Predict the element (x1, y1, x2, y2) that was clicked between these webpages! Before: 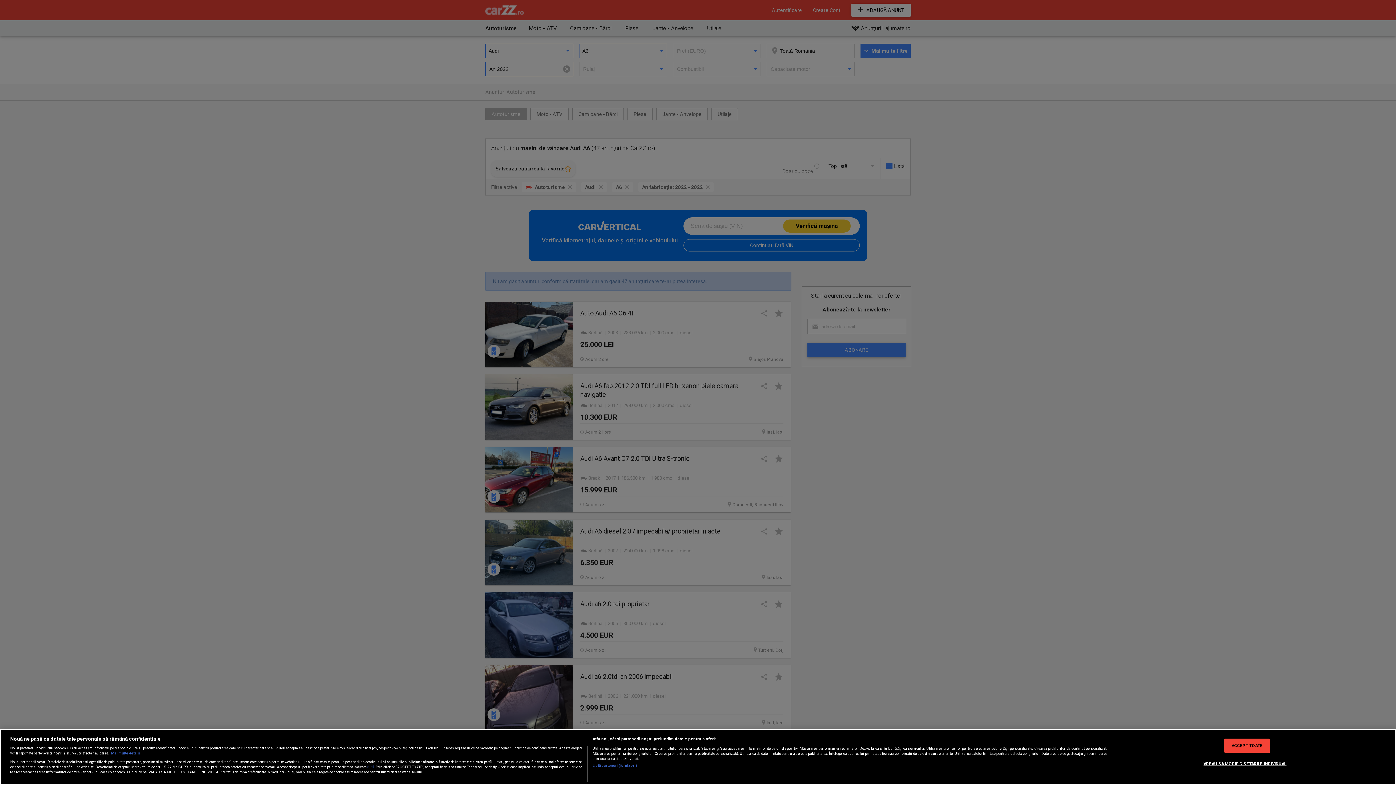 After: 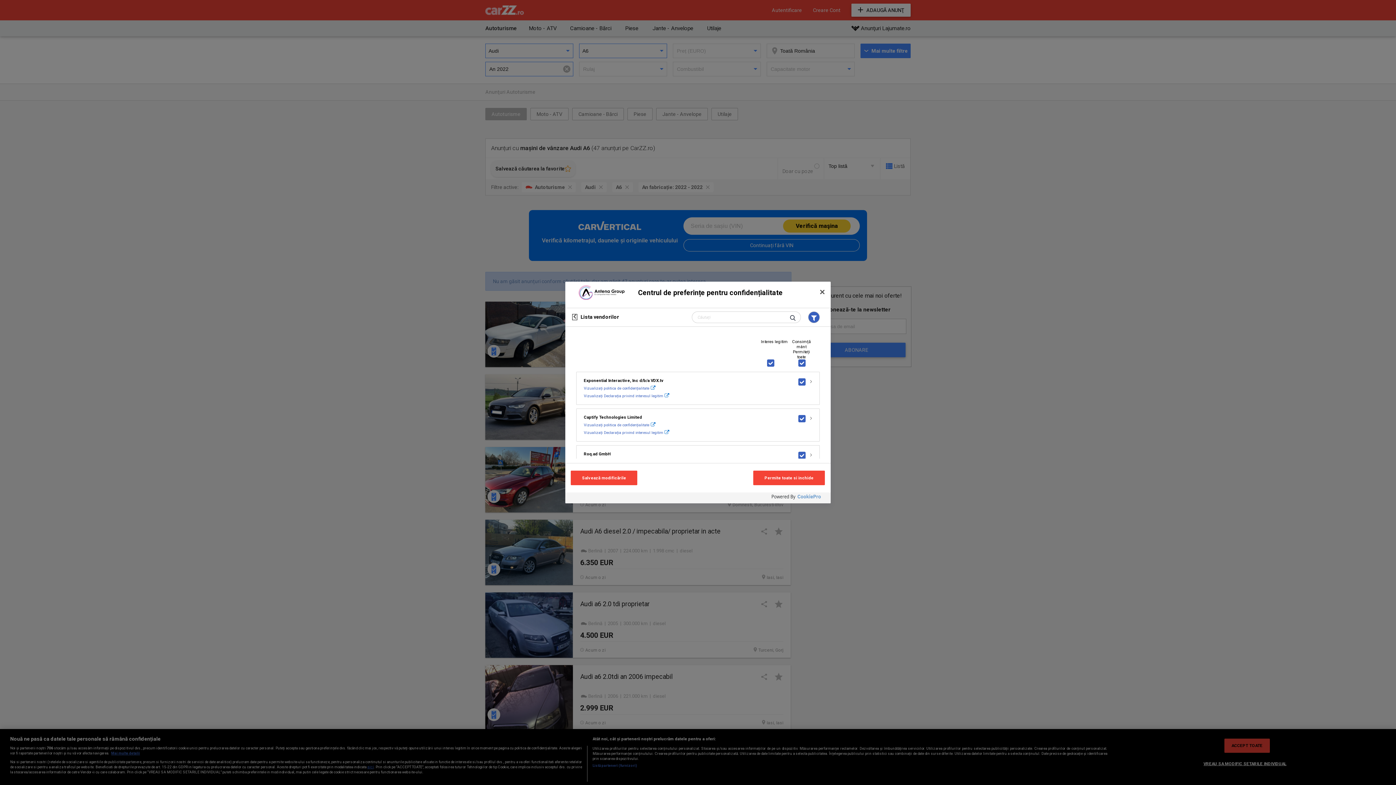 Action: label: Listă parteneri (furnizori) bbox: (592, 763, 637, 768)